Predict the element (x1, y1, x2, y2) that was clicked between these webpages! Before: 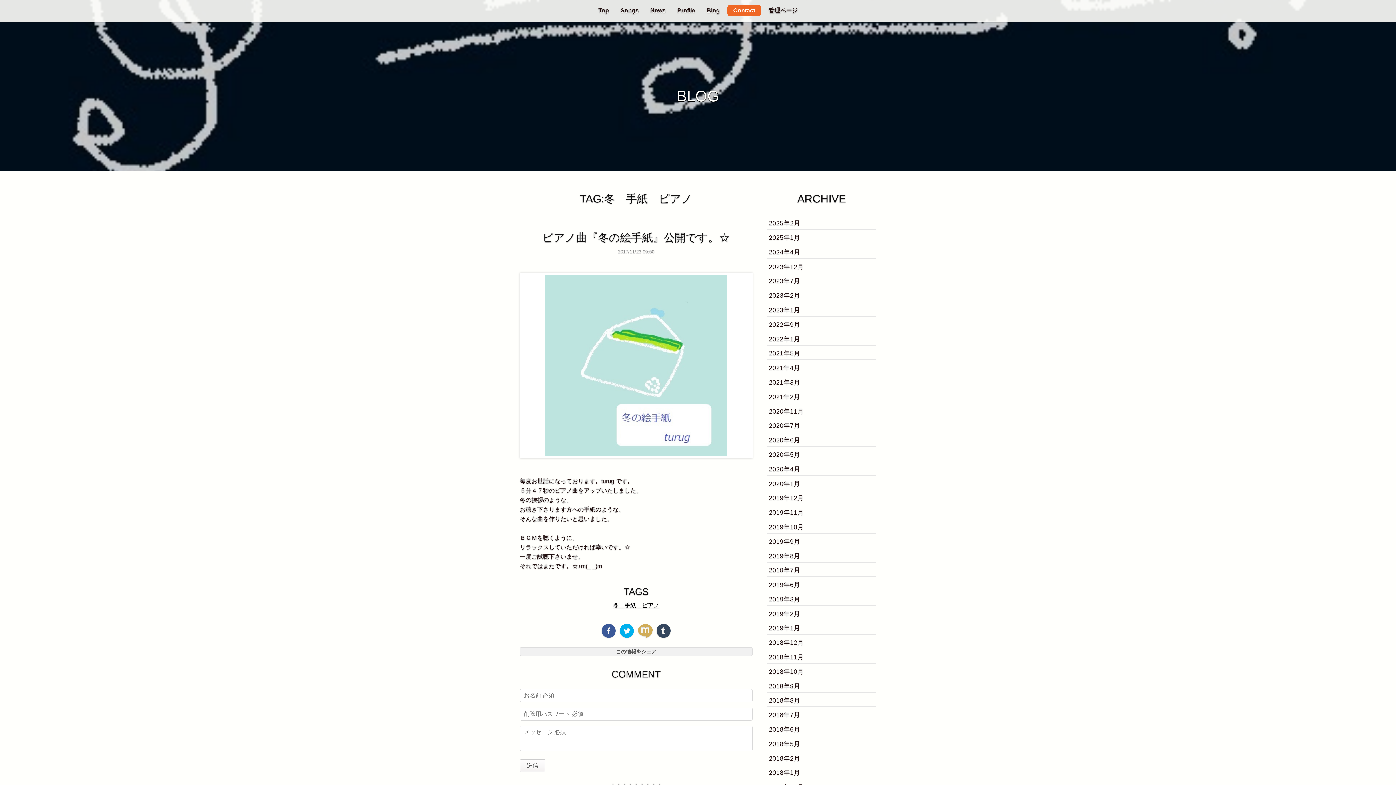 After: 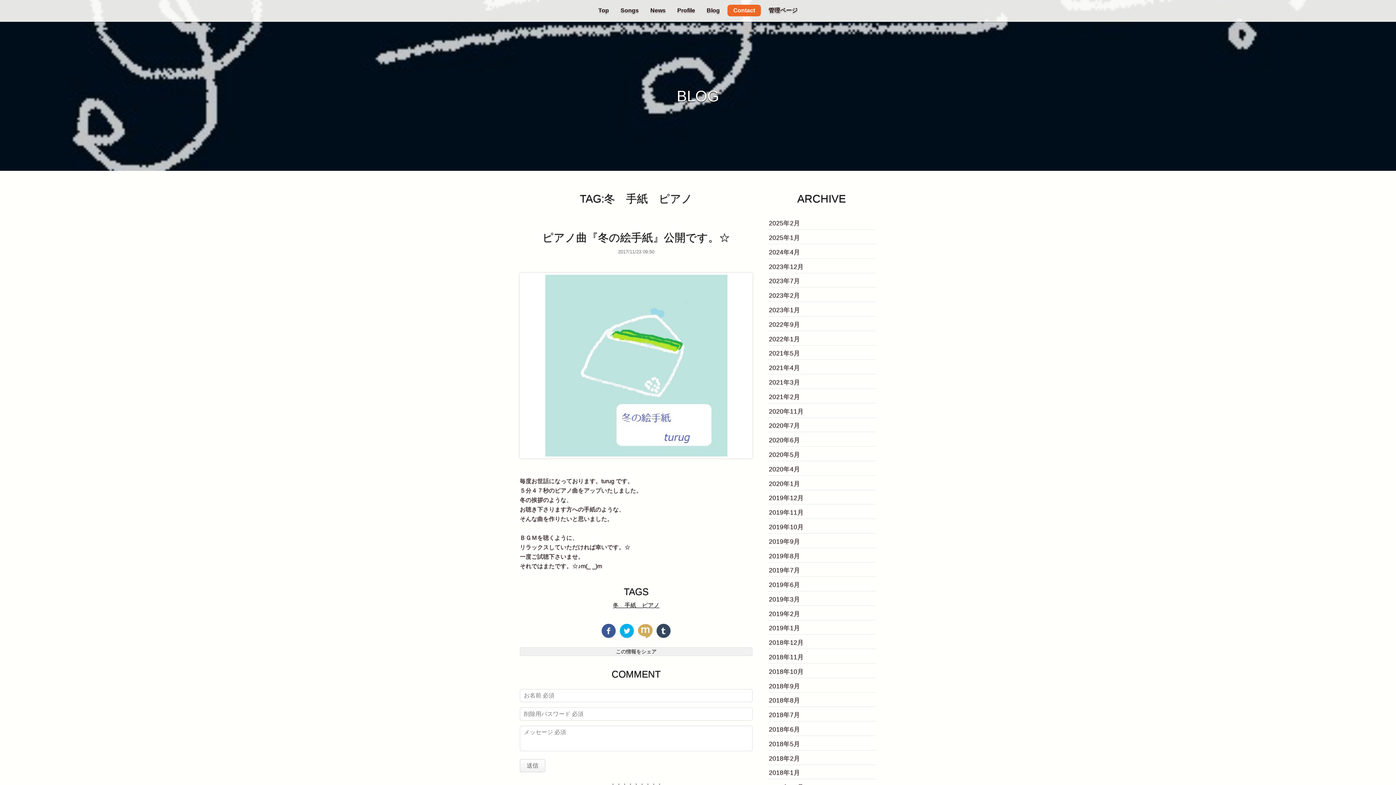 Action: bbox: (636, 623, 654, 639)